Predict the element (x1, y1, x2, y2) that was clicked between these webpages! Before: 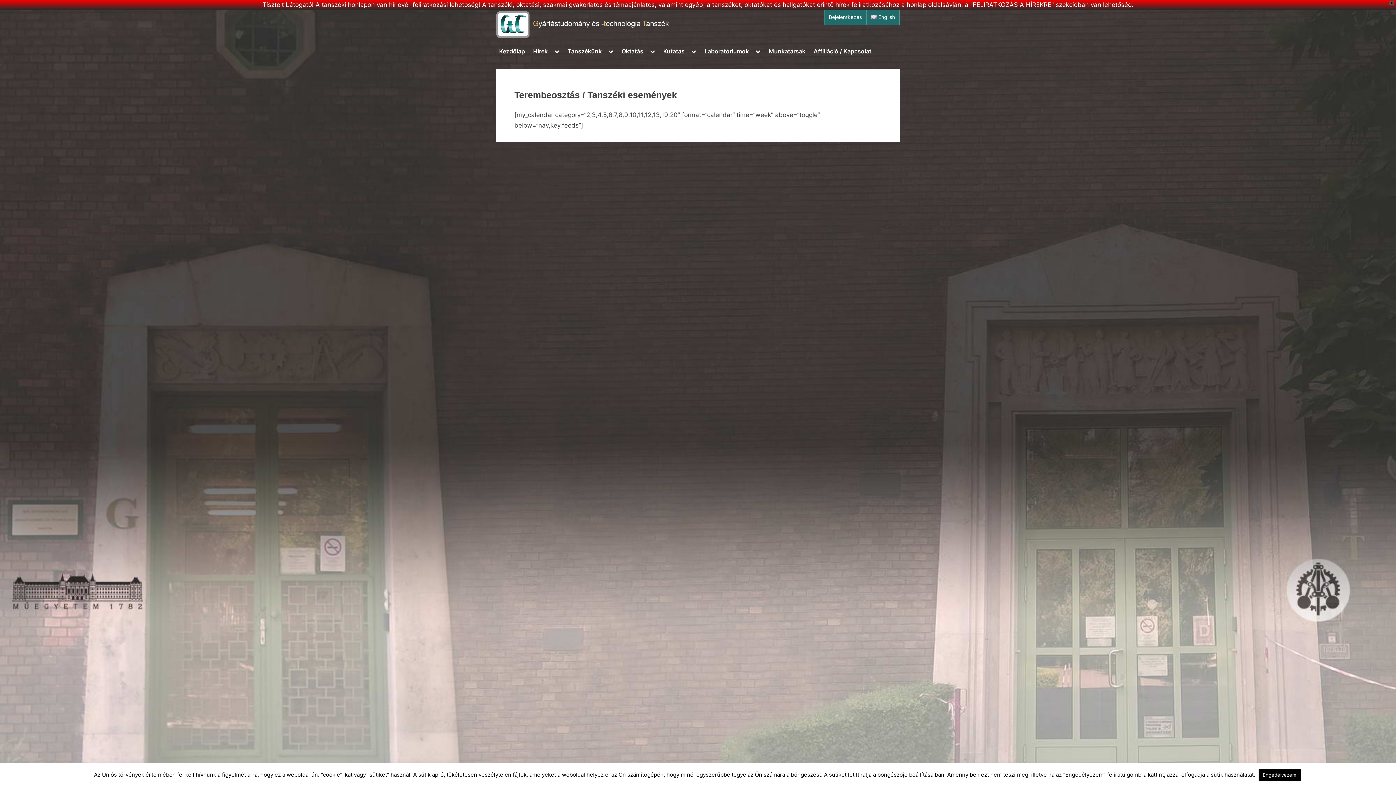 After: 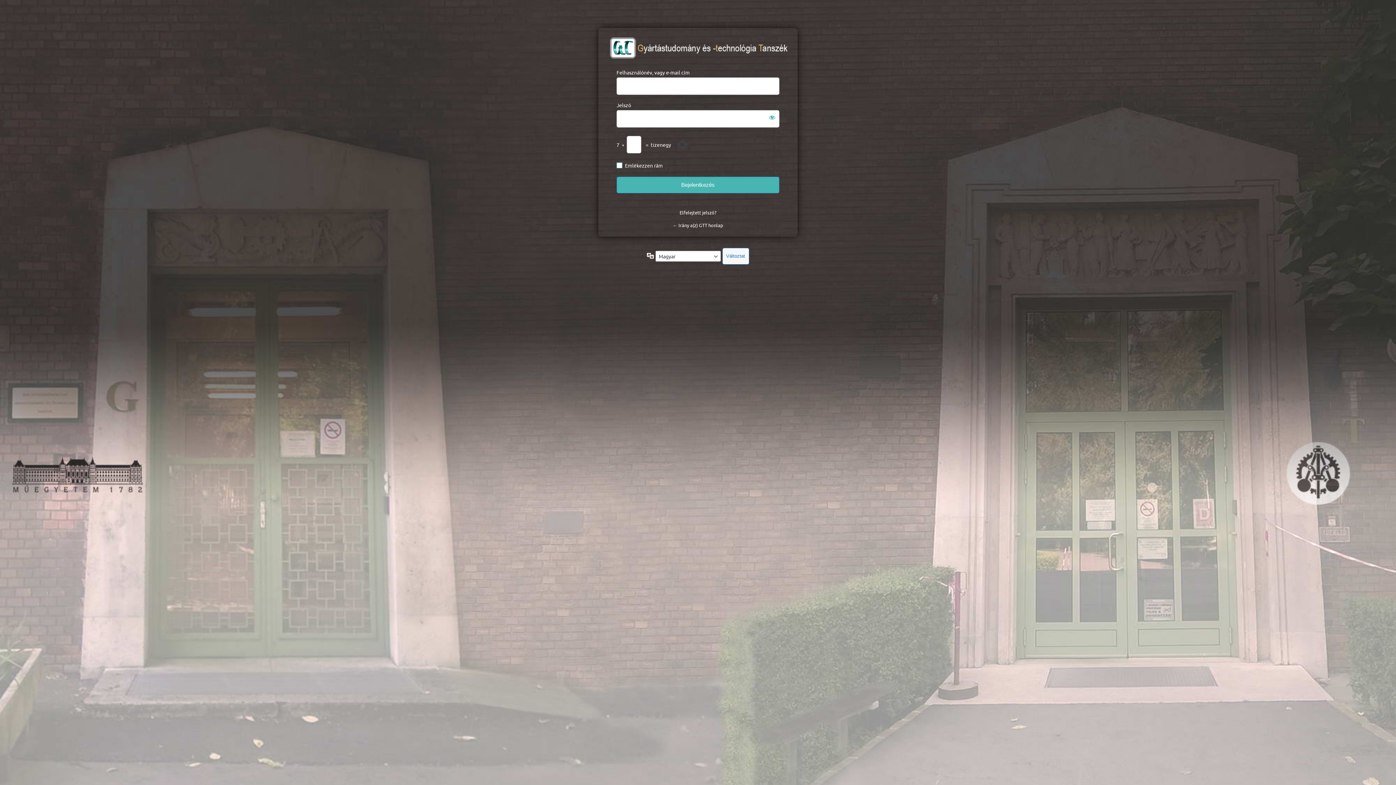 Action: label: Bejelentkezés bbox: (829, 14, 862, 20)